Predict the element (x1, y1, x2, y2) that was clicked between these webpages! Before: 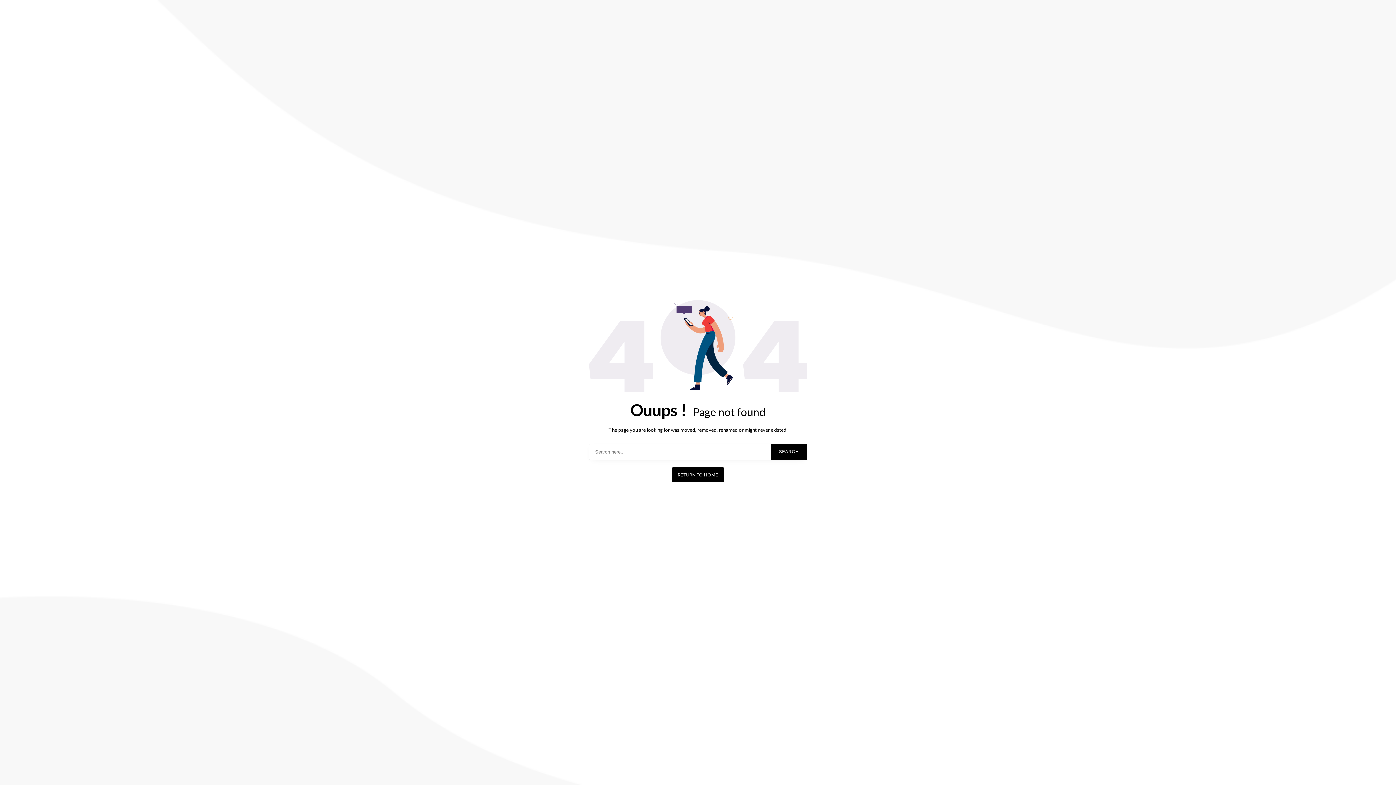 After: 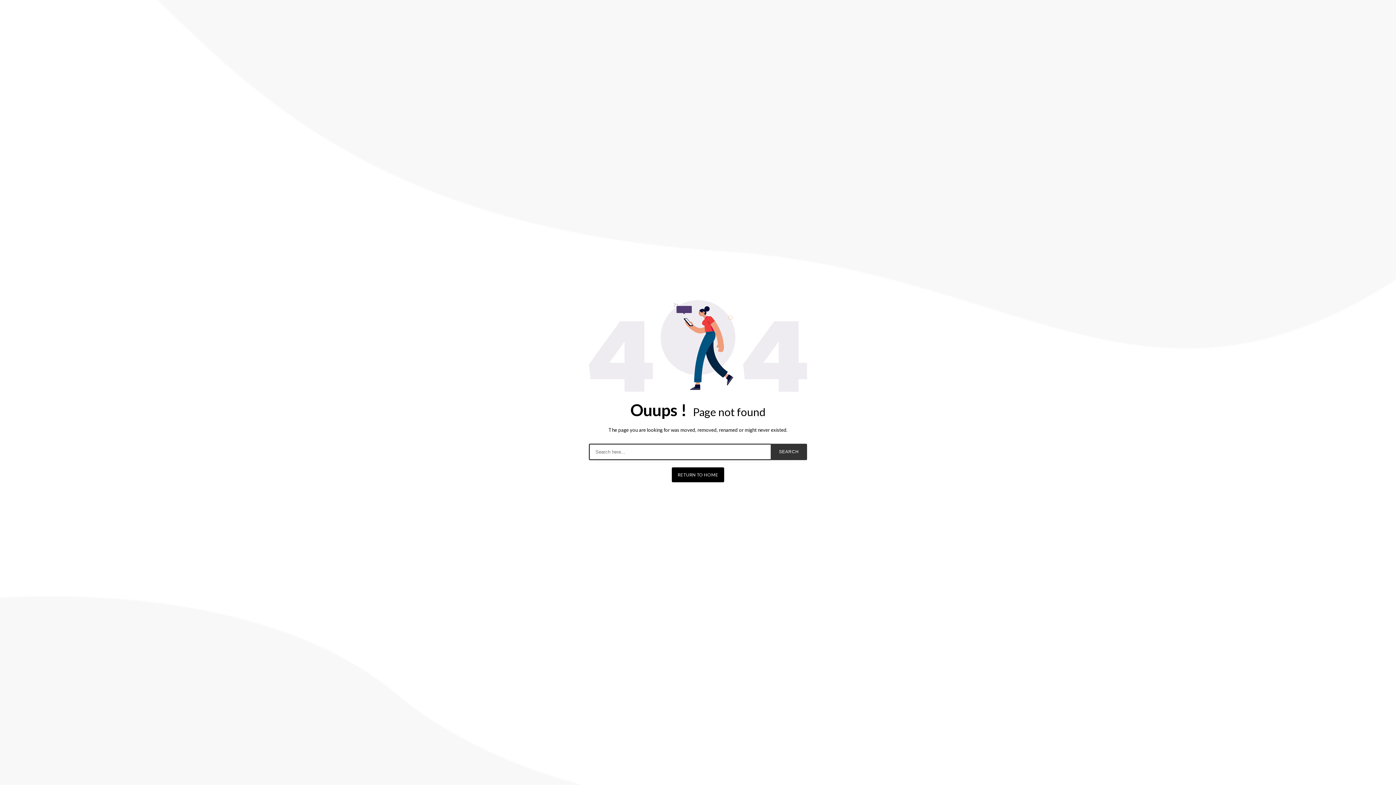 Action: bbox: (770, 443, 807, 460) label: SEARCH